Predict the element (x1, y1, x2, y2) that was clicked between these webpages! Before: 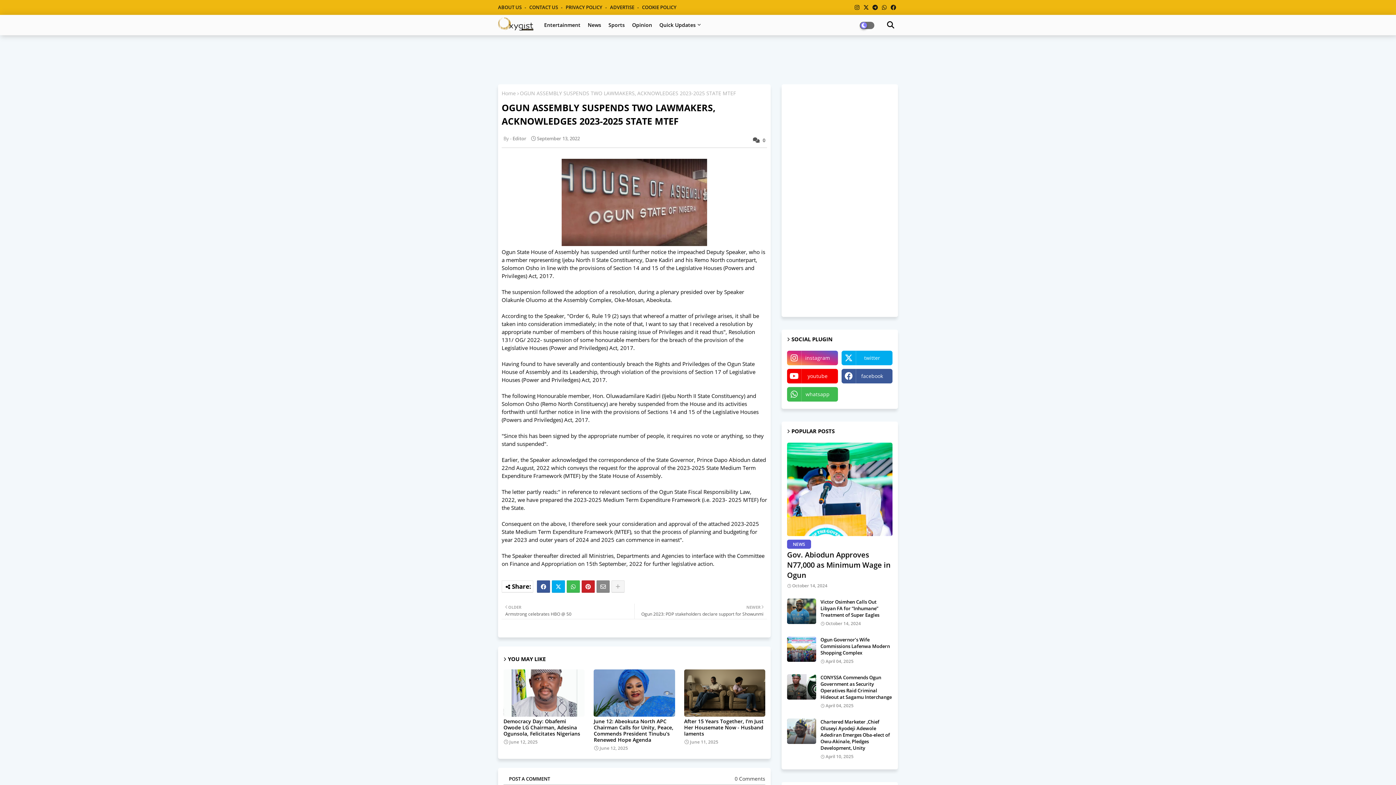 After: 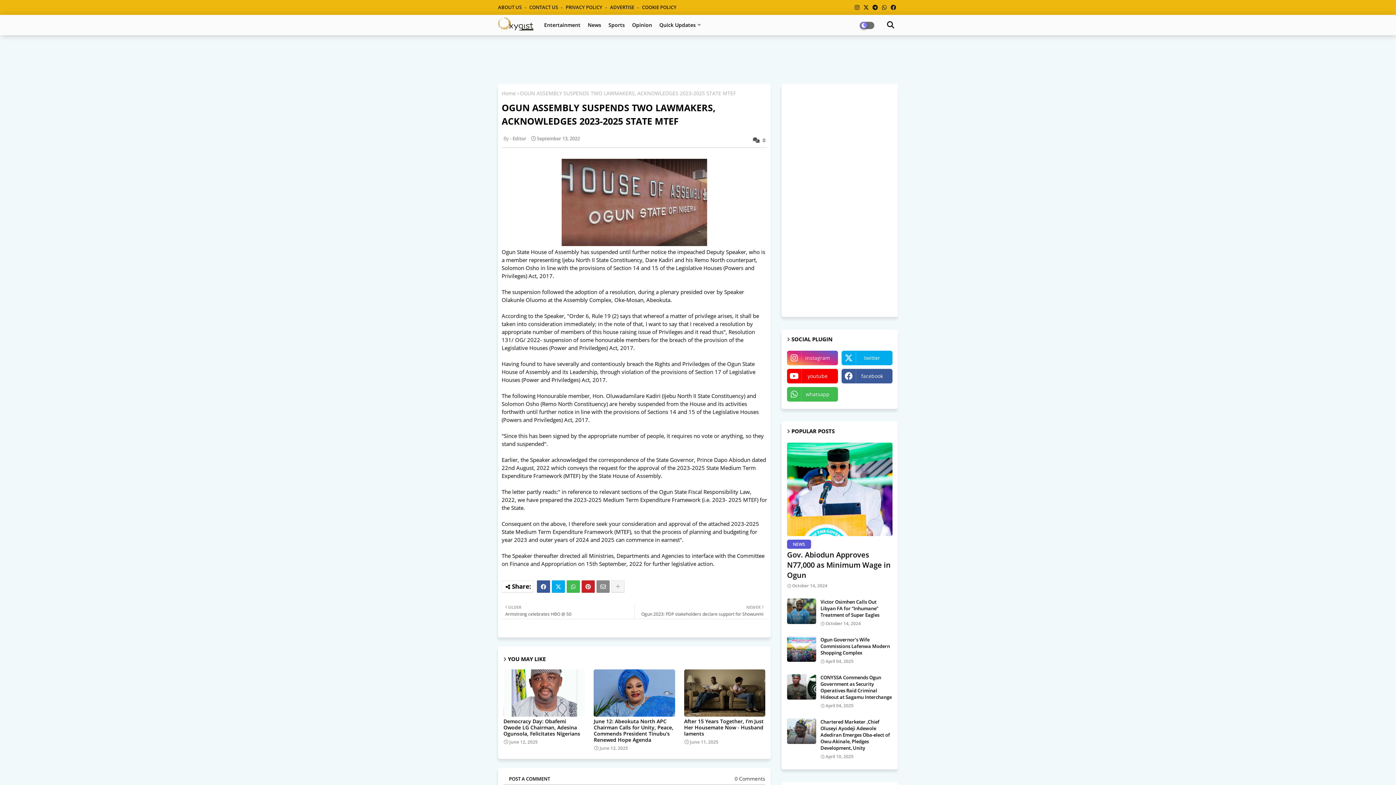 Action: bbox: (852, 0, 861, 14)